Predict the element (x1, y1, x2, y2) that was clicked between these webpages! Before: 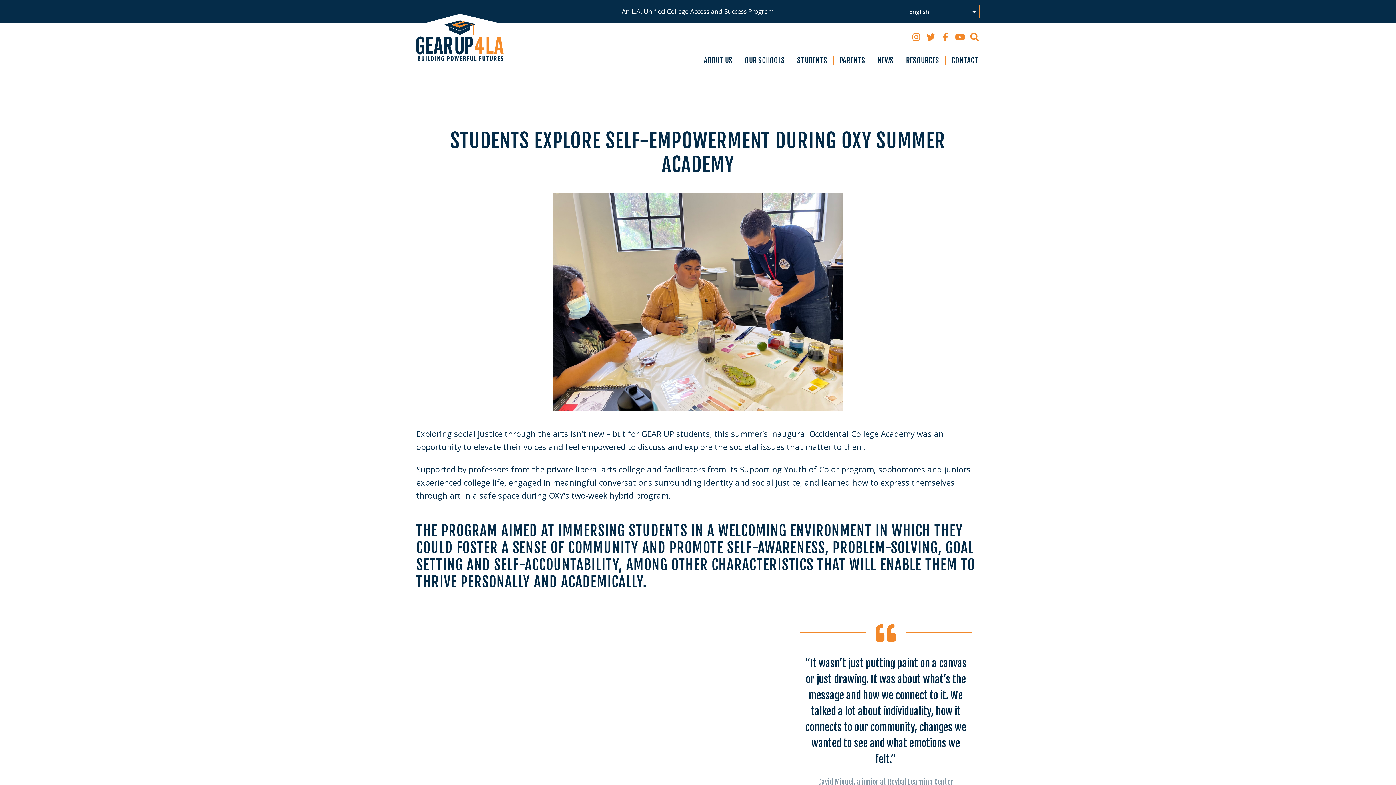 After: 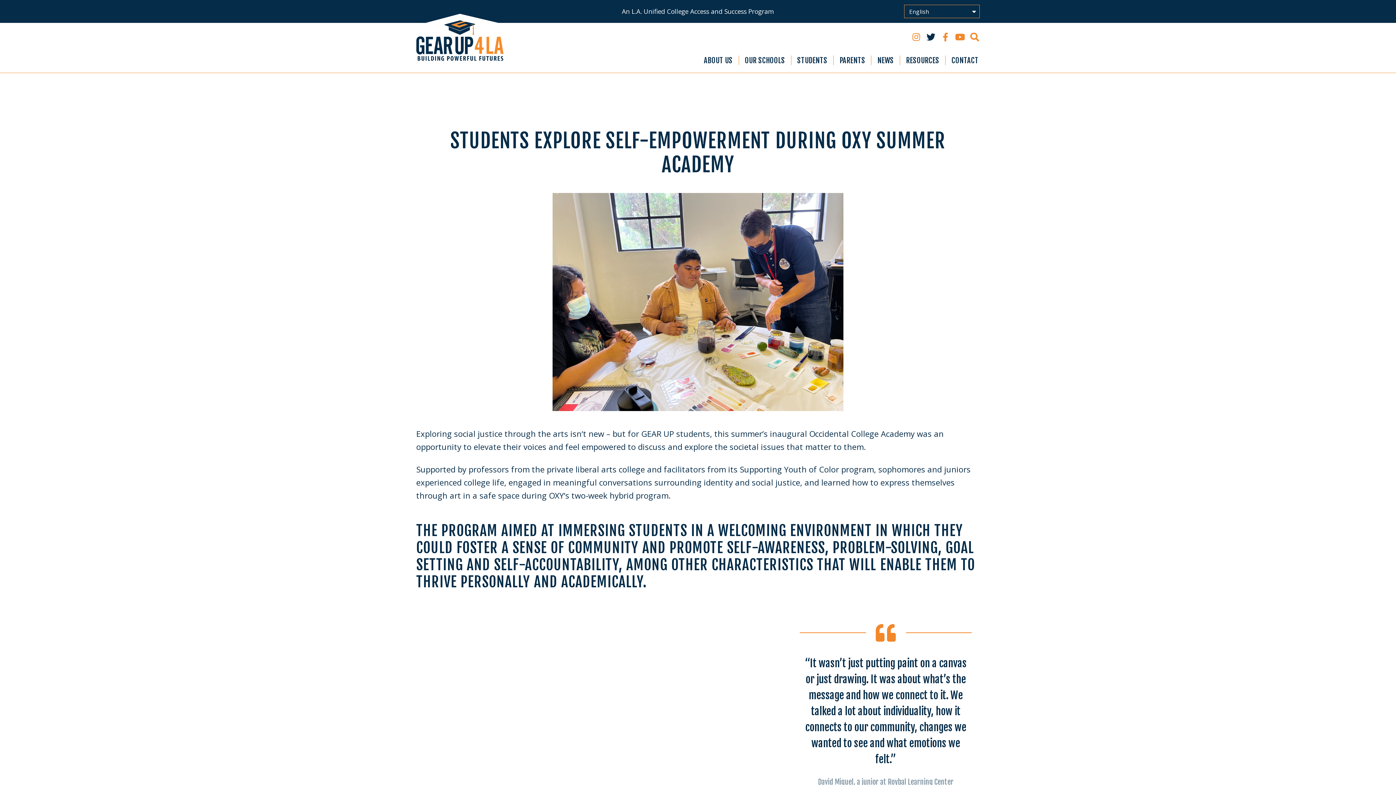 Action: bbox: (925, 32, 936, 42)